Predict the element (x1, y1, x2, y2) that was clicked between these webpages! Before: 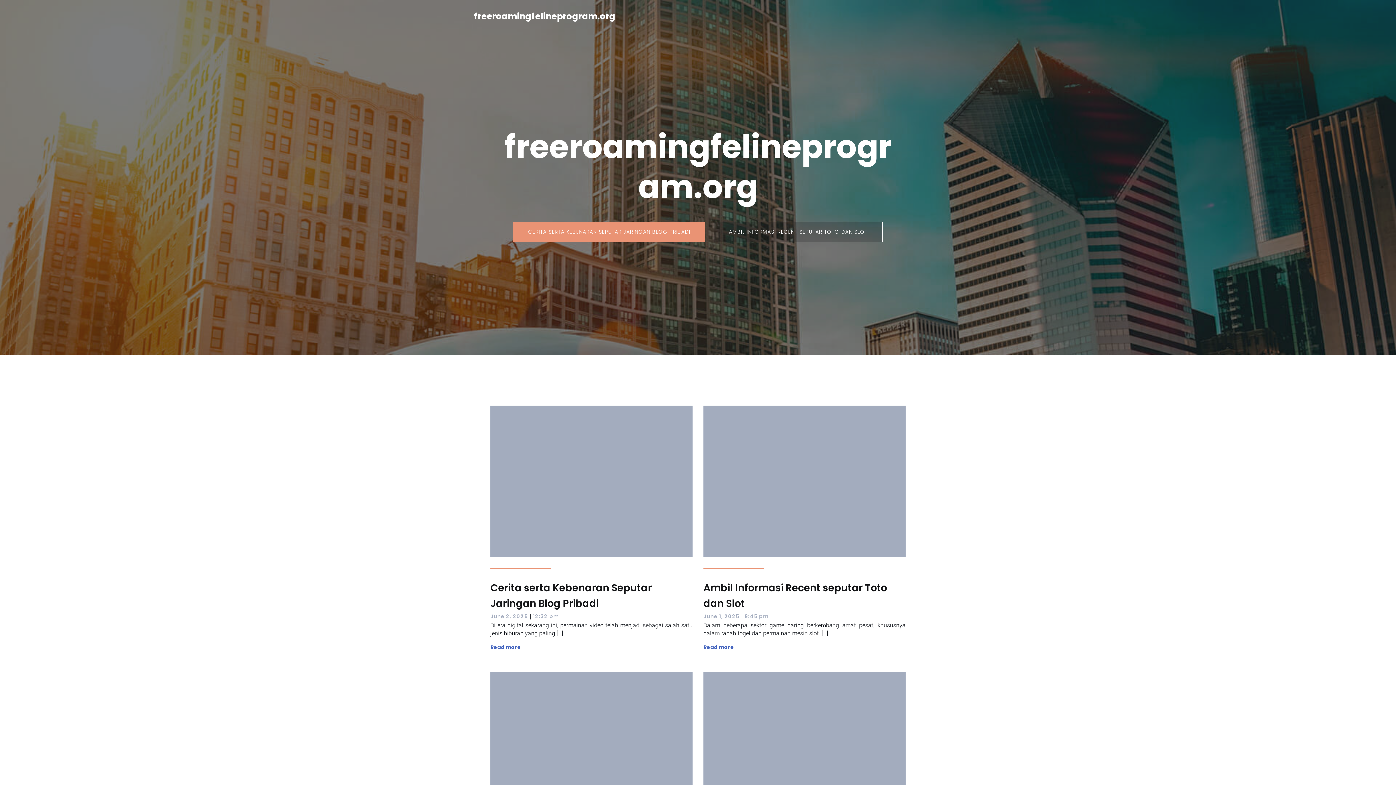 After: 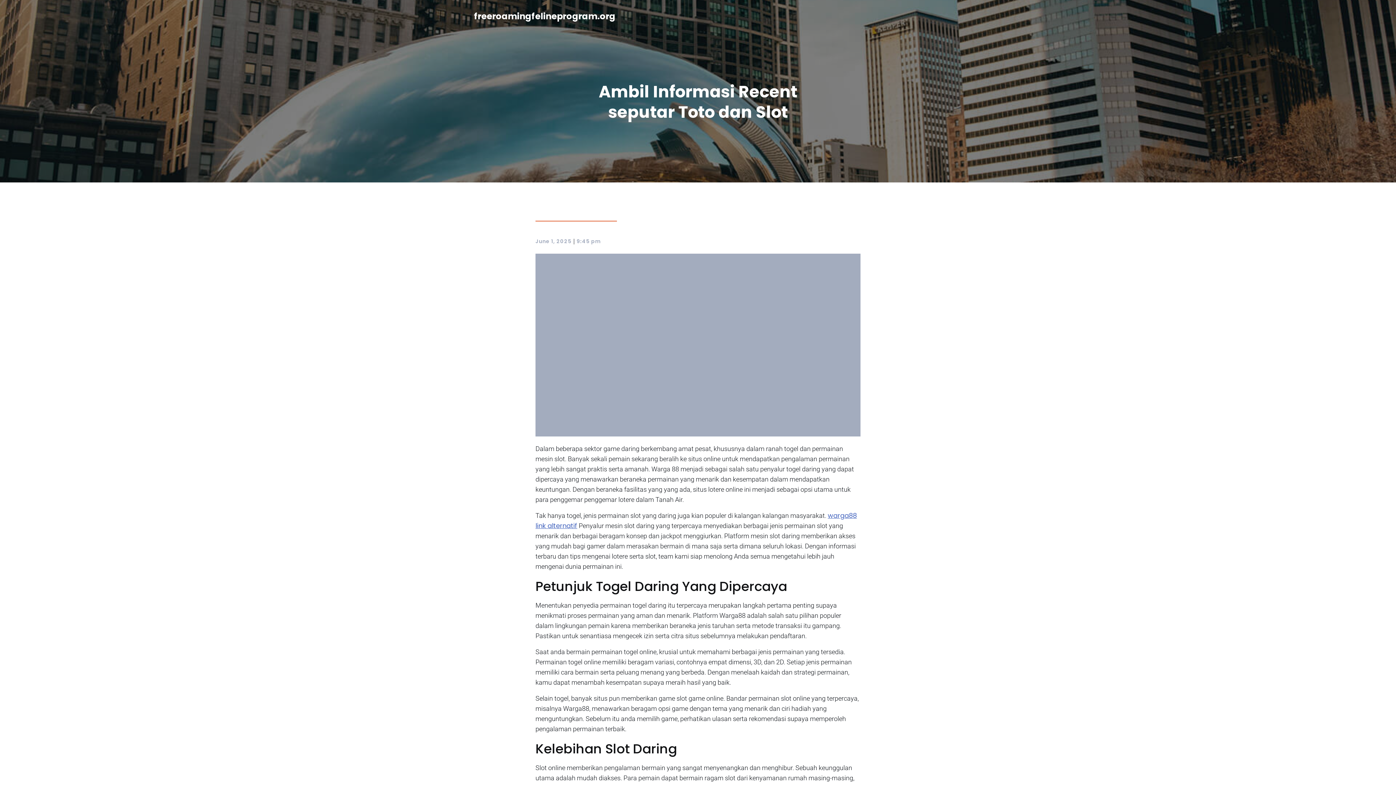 Action: bbox: (714, 221, 882, 242) label: AMBIL INFORMASI RECENT SEPUTAR TOTO DAN SLOT